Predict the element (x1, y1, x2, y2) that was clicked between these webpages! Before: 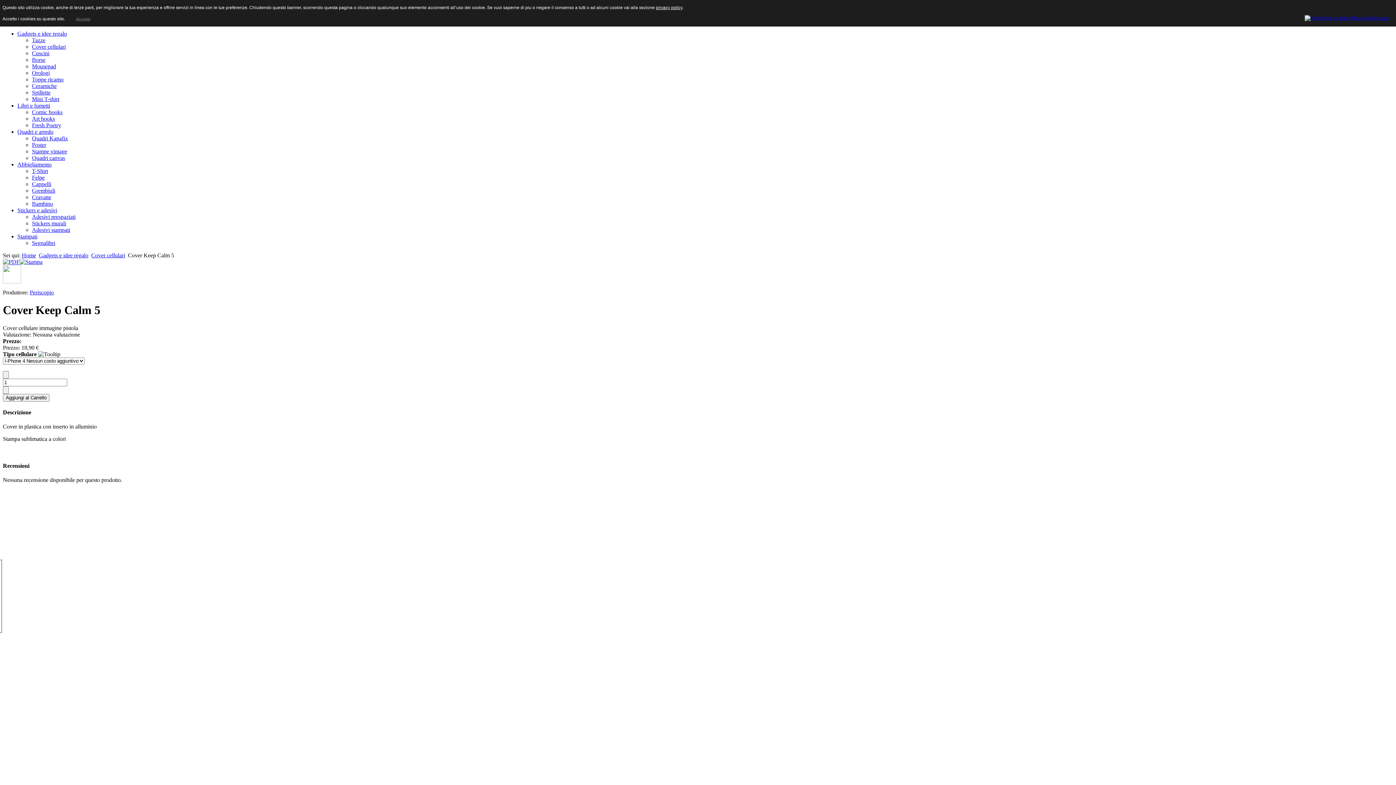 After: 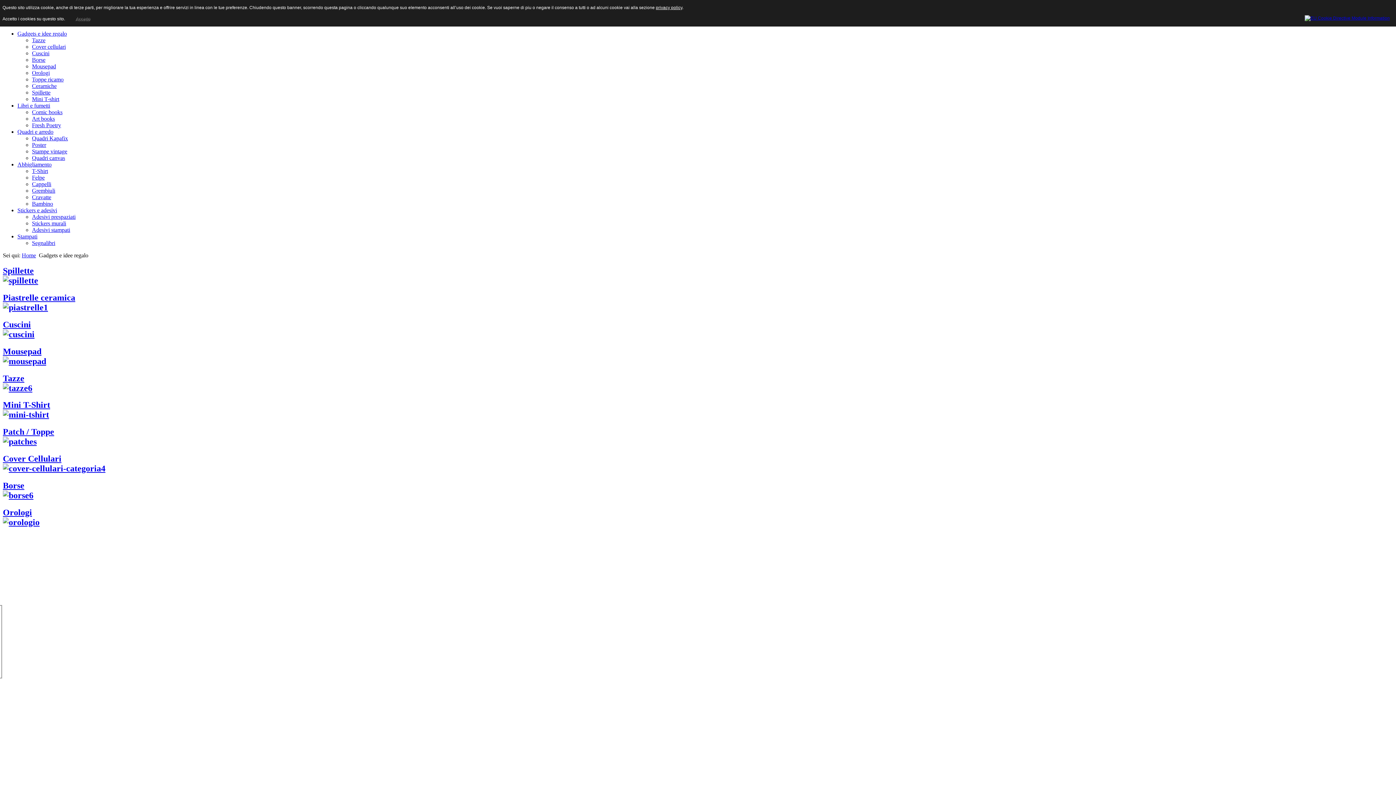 Action: label: Gadgets e idee regalo bbox: (17, 30, 66, 36)